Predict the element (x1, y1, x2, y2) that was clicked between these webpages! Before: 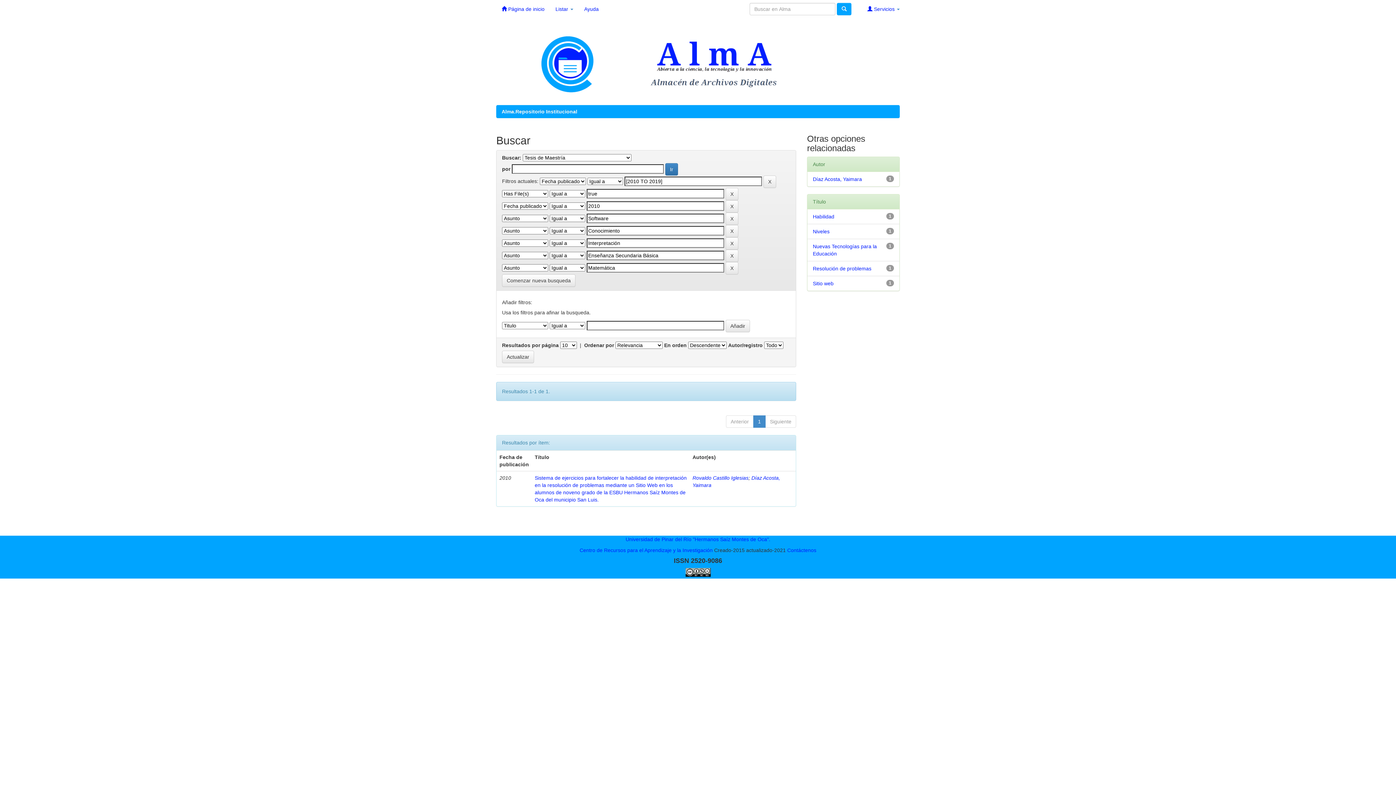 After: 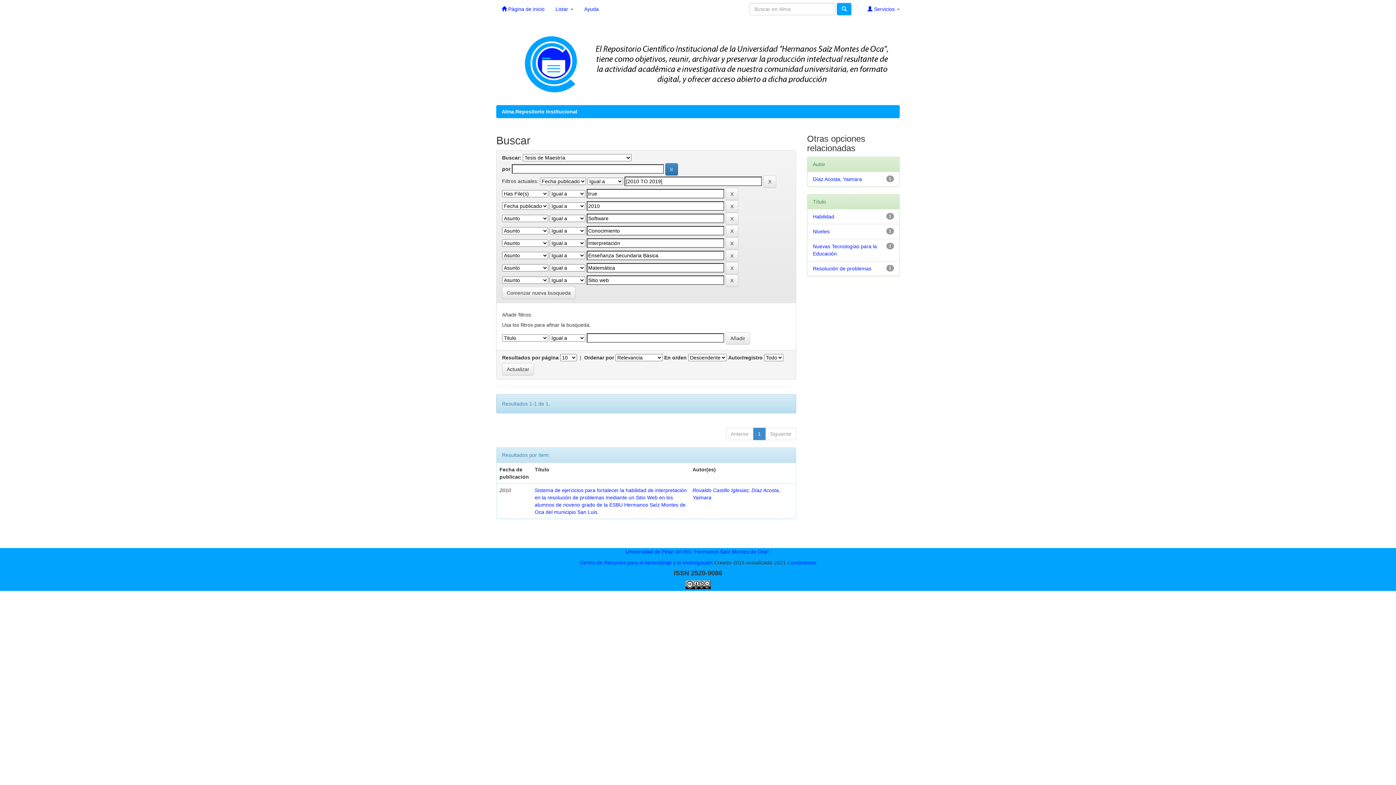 Action: label: Sitio web bbox: (813, 280, 833, 286)